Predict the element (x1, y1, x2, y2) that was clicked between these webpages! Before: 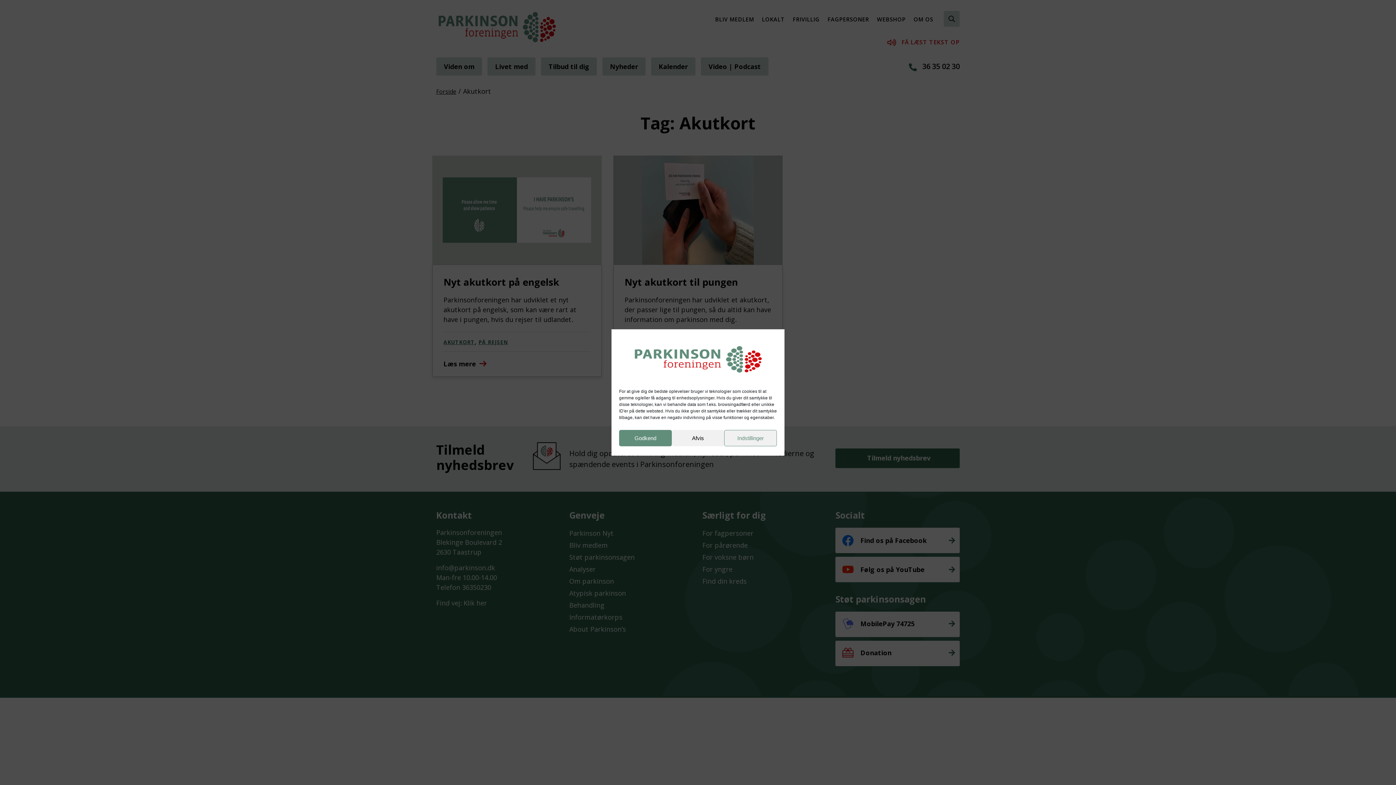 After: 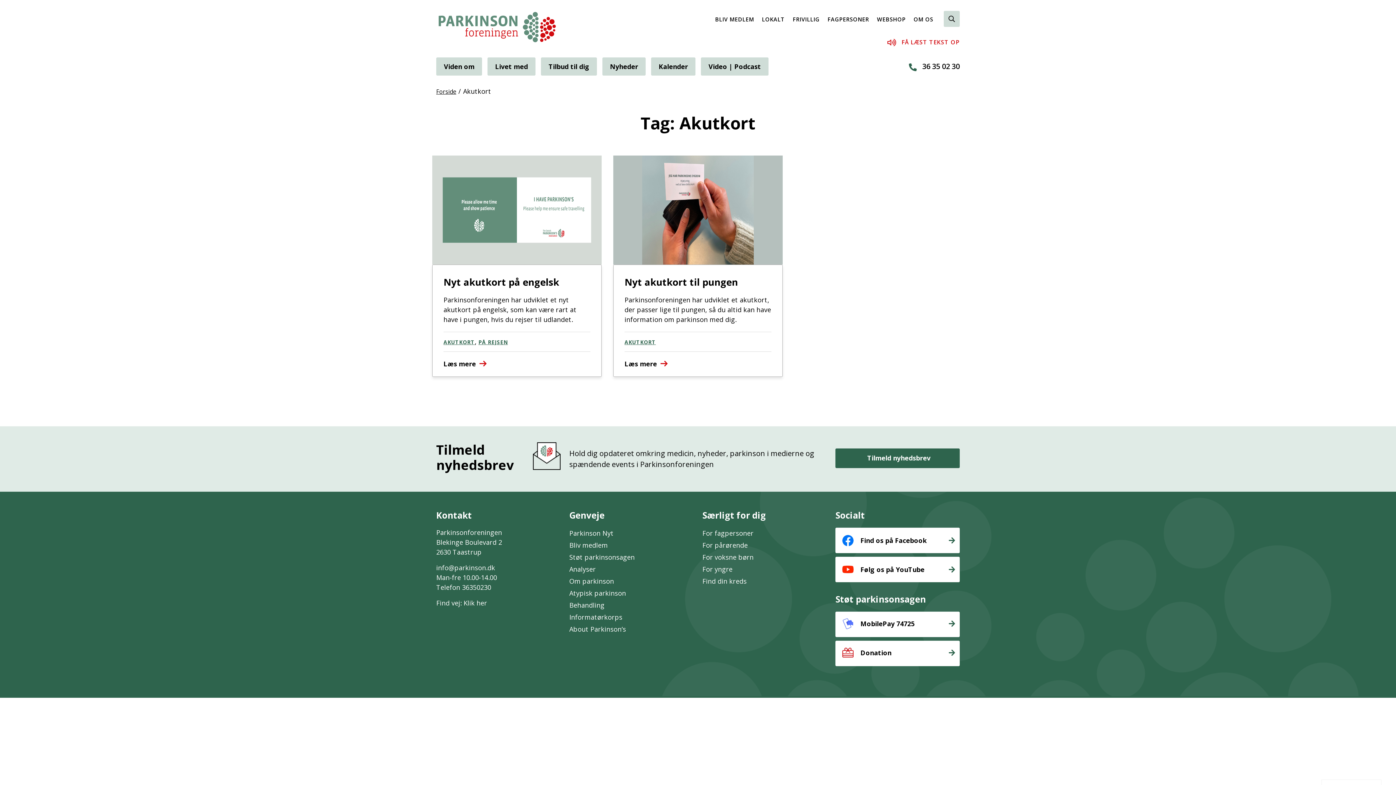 Action: label: Godkend bbox: (619, 430, 671, 446)